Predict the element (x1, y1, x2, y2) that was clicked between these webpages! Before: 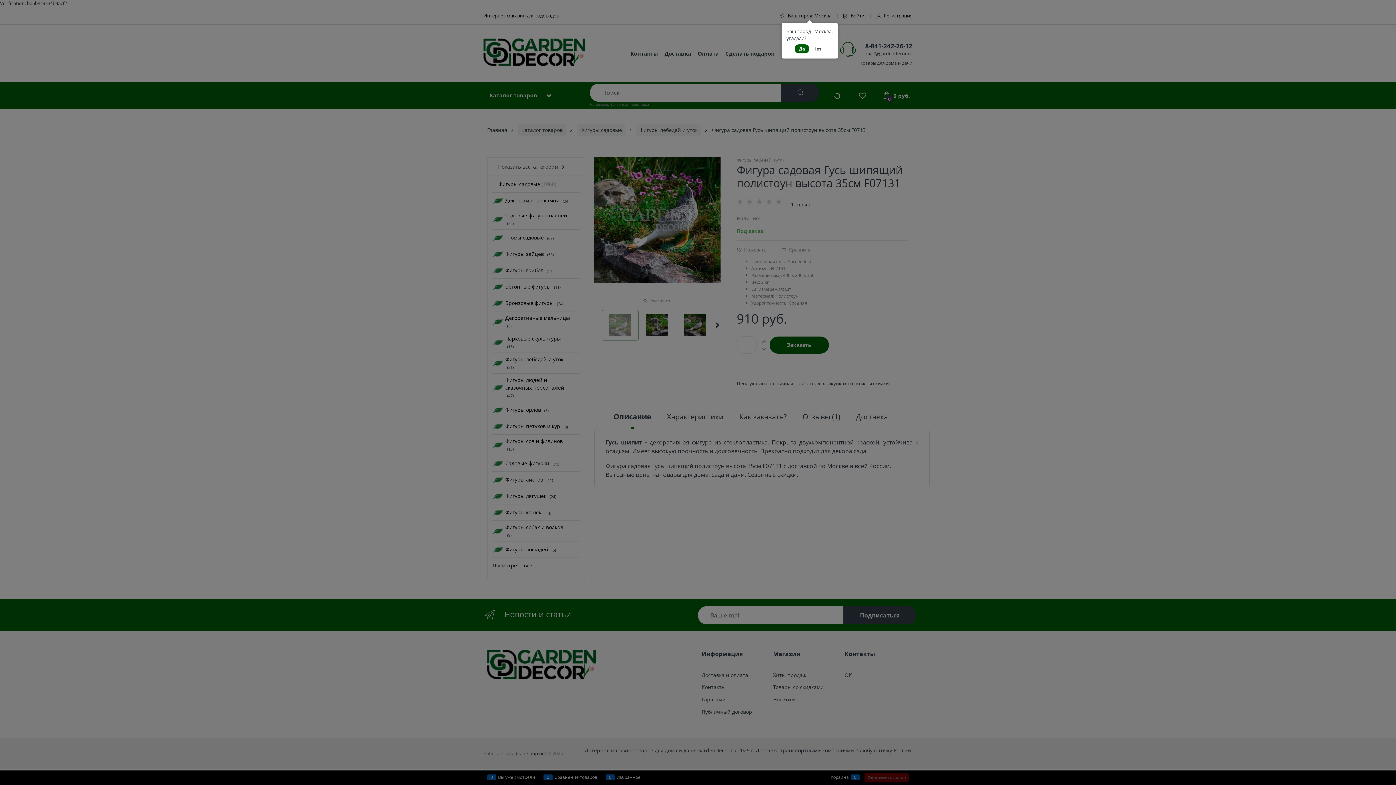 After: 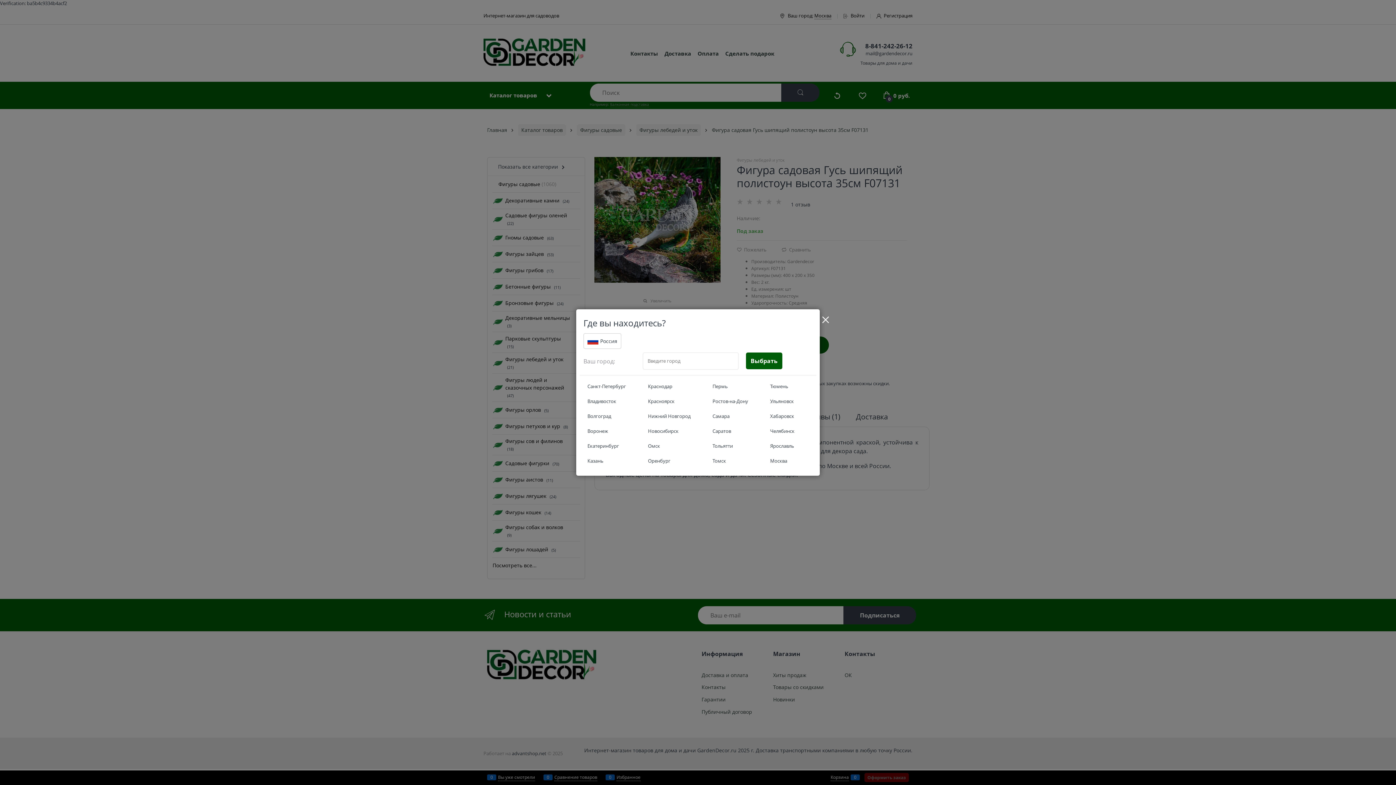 Action: bbox: (810, 44, 824, 53) label: Нет